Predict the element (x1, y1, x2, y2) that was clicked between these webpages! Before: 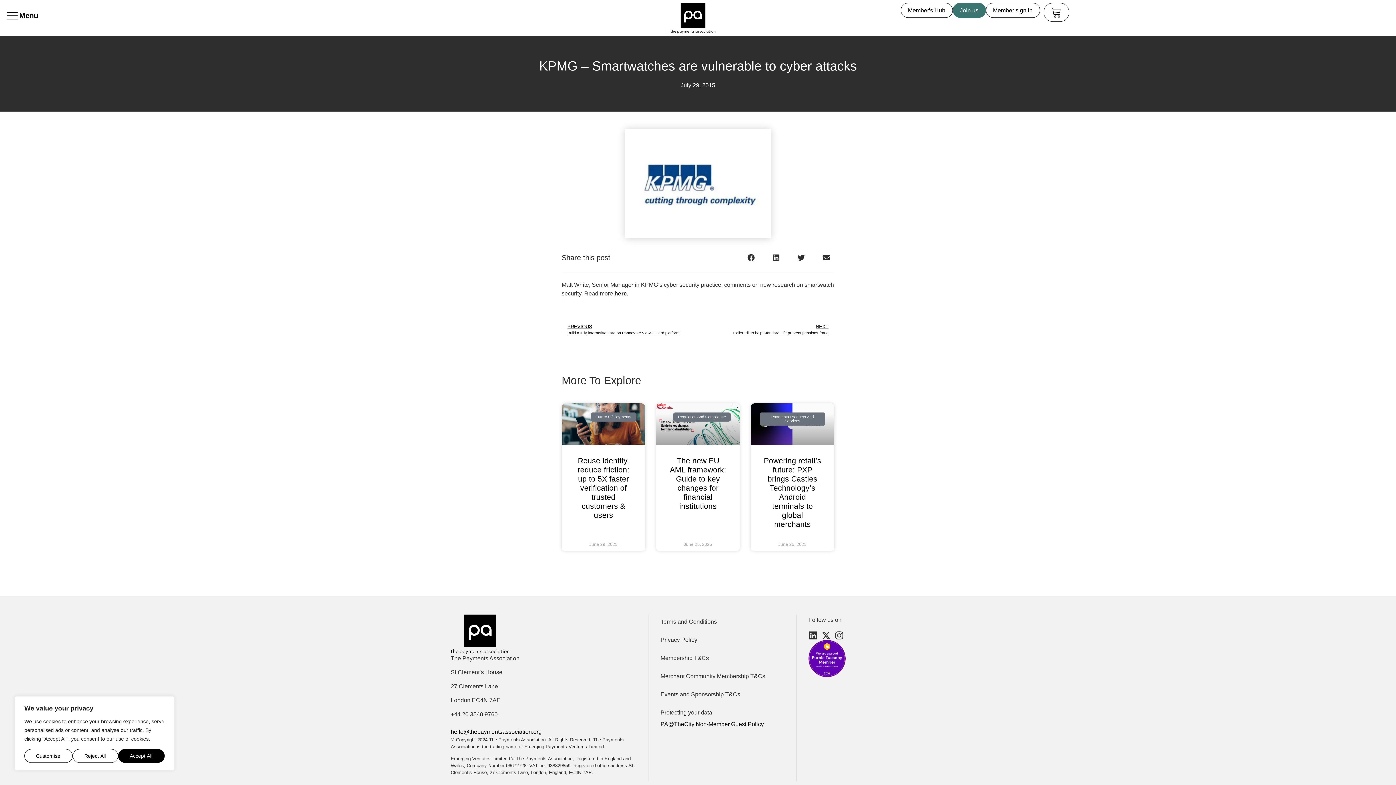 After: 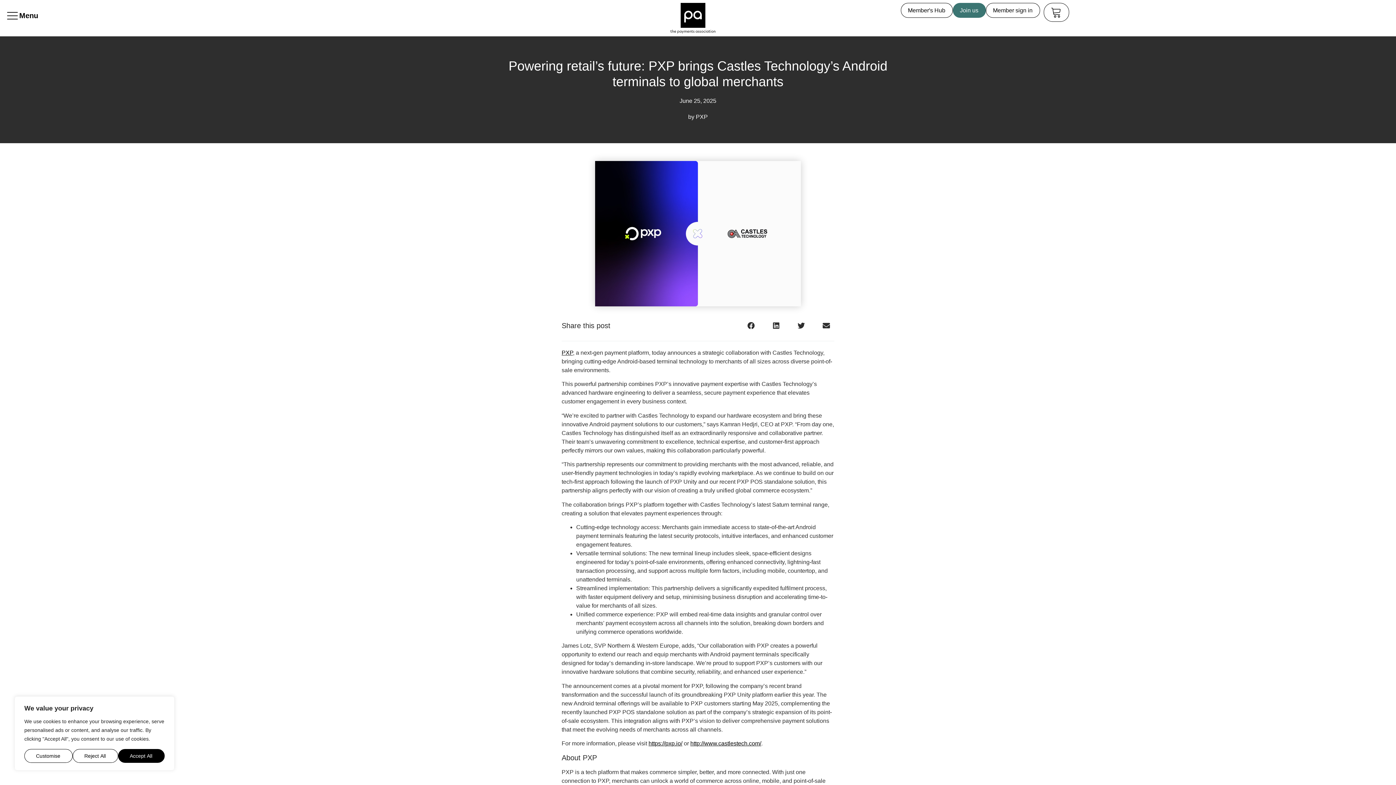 Action: bbox: (764, 456, 821, 528) label: Powering retail’s future: PXP brings Castles Technology’s Android terminals to global merchants